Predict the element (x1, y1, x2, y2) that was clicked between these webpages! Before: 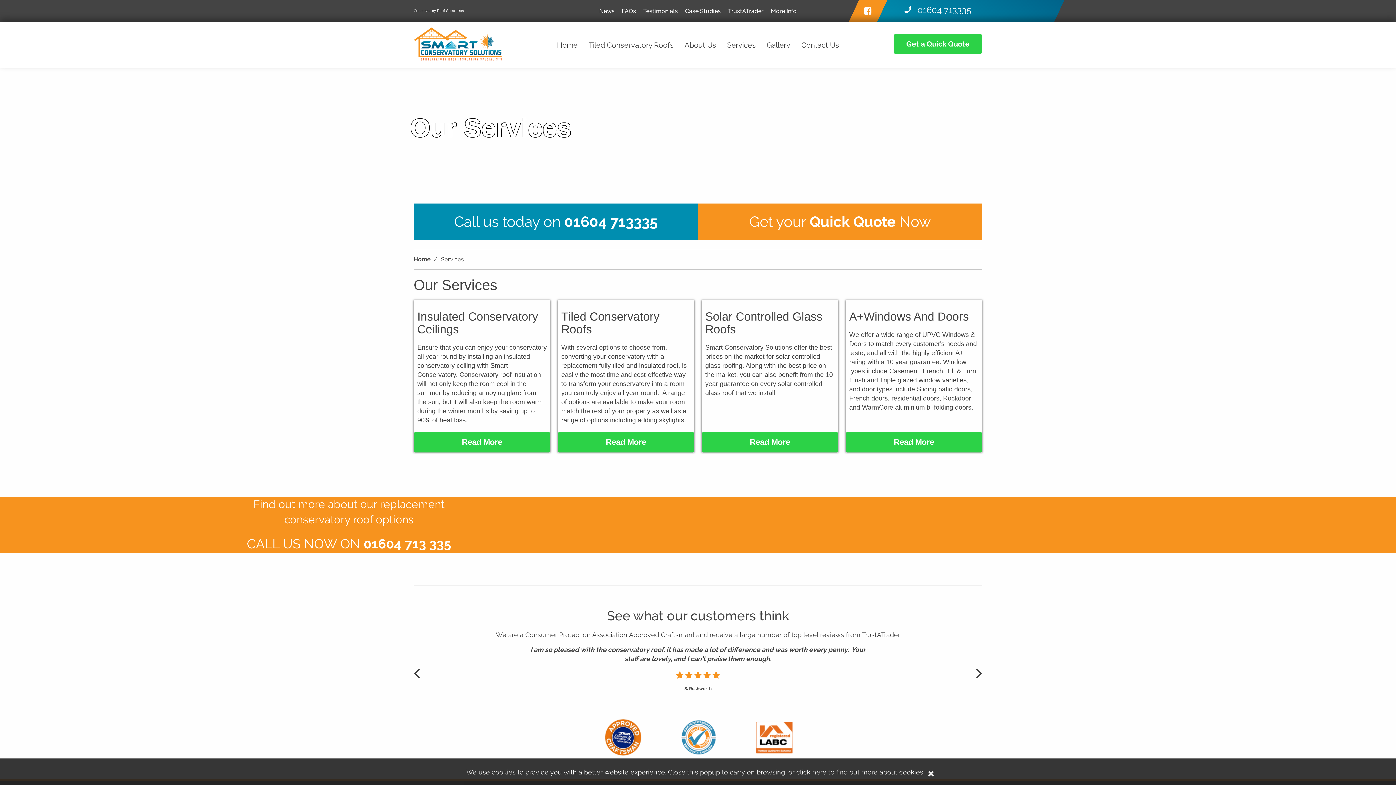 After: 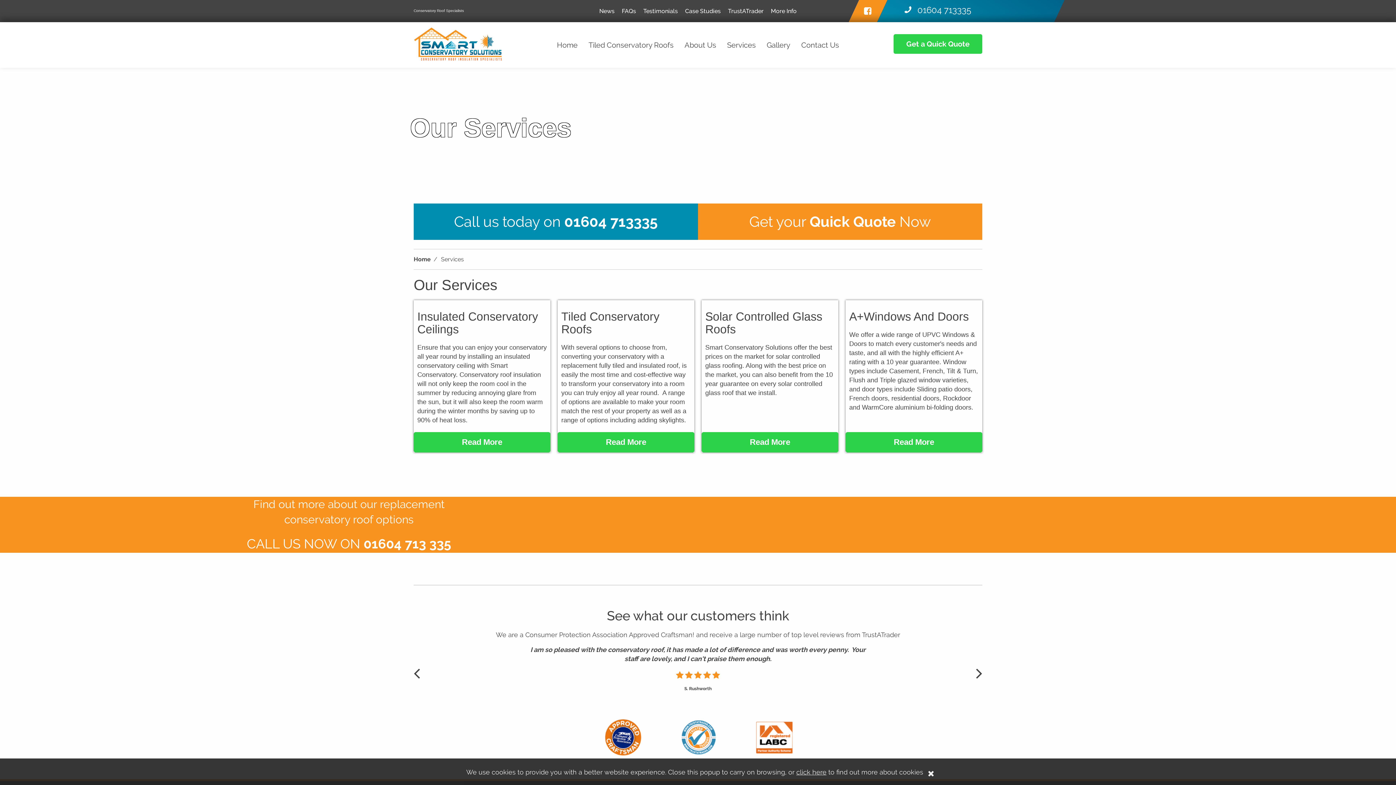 Action: label: Services bbox: (721, 22, 761, 68)